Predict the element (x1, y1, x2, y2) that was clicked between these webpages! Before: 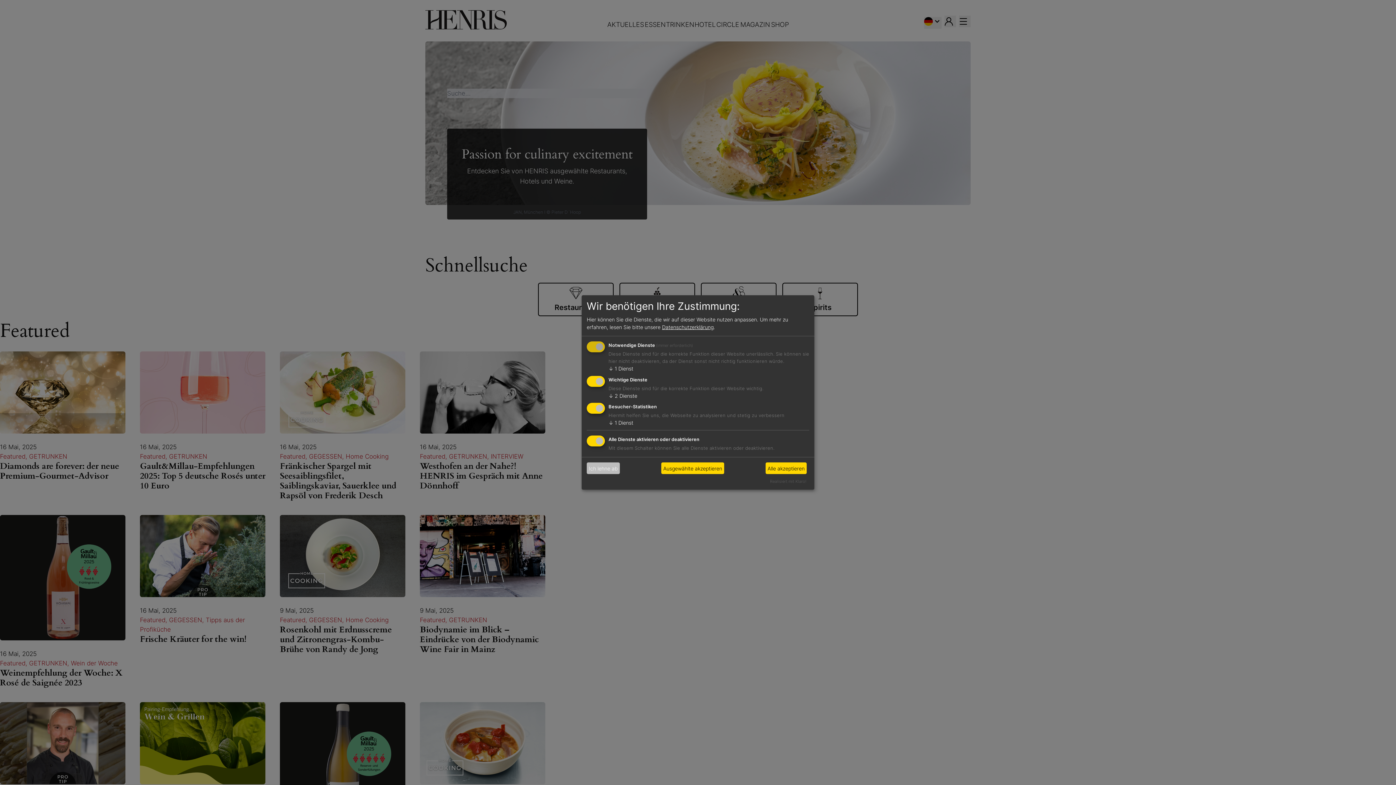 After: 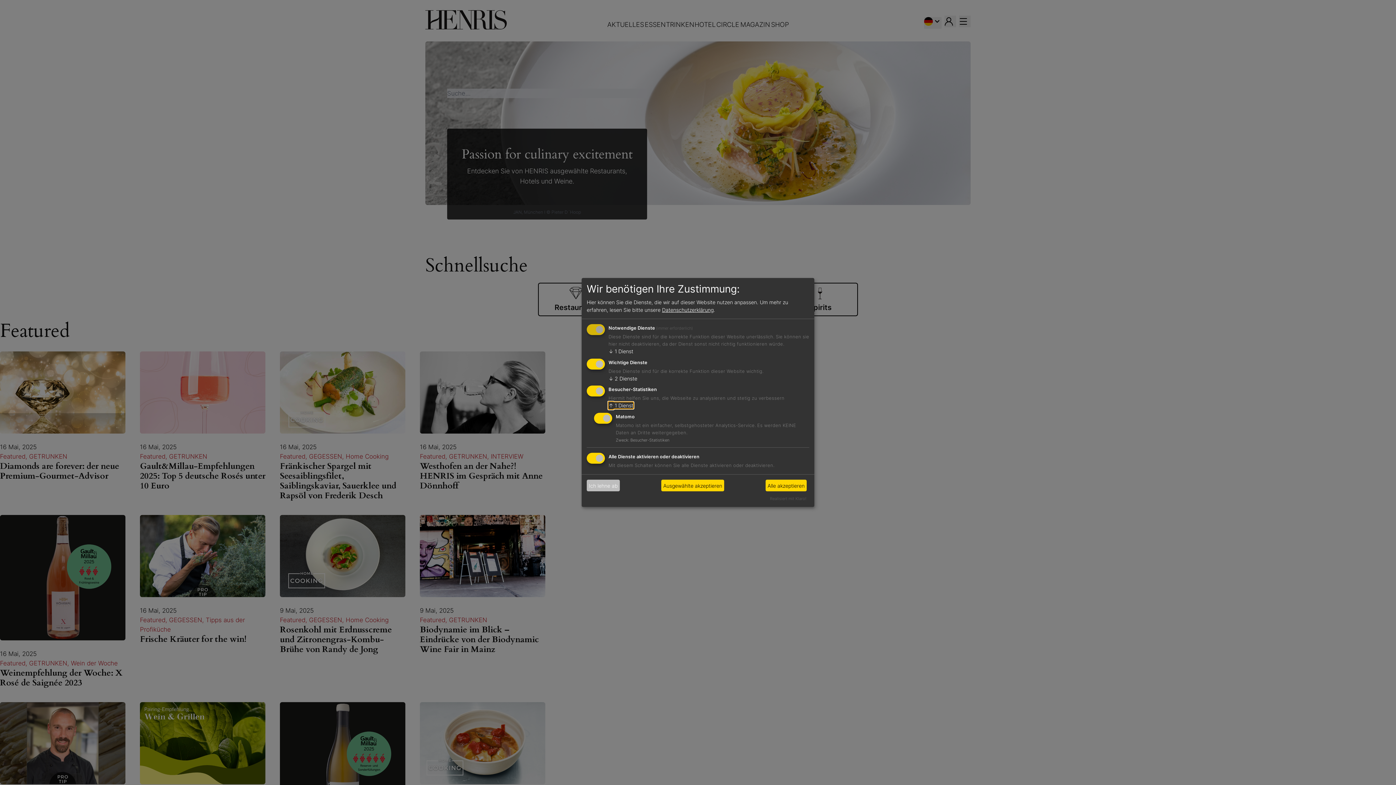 Action: label: ↓ 1 Dienst bbox: (608, 419, 633, 426)